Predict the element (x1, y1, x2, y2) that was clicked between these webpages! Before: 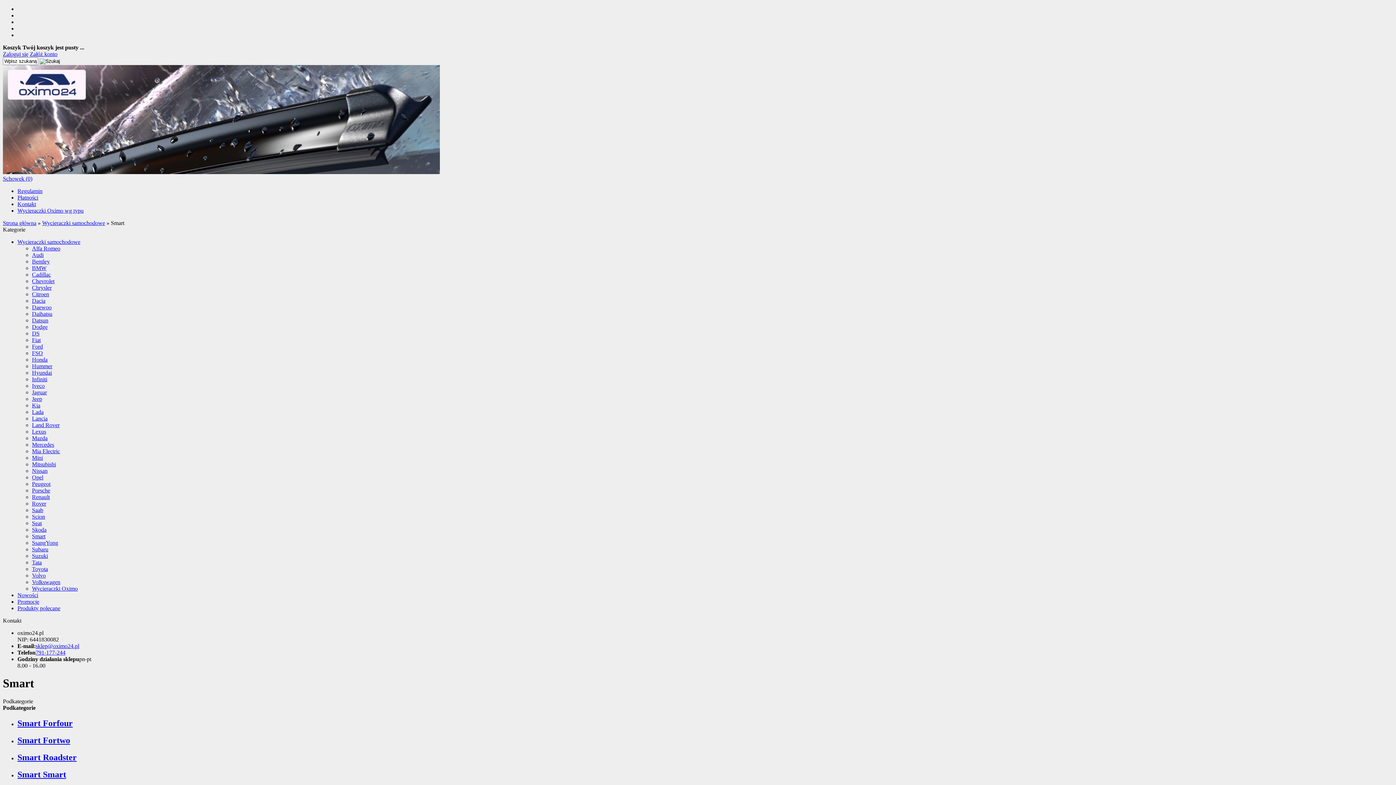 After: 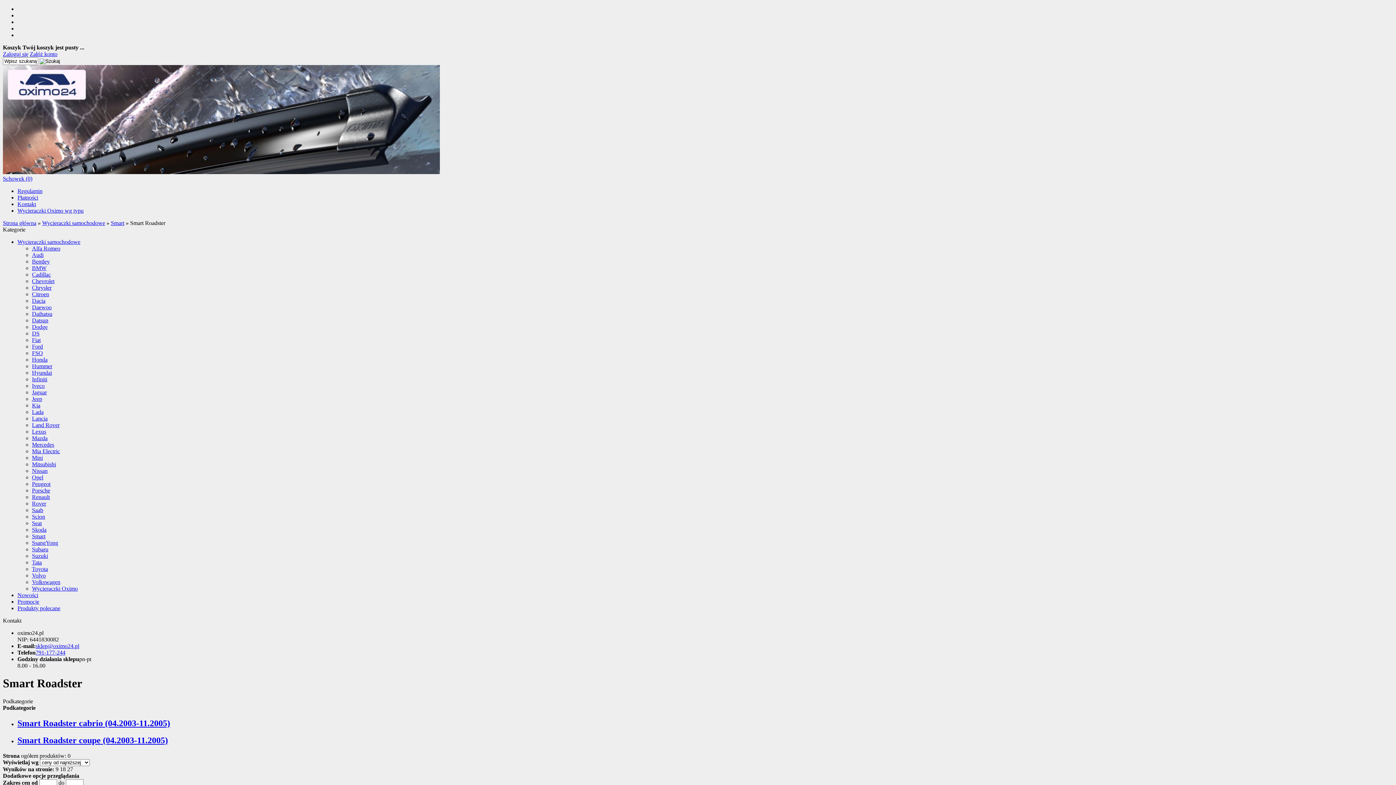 Action: bbox: (17, 752, 76, 762) label: Smart Roadster